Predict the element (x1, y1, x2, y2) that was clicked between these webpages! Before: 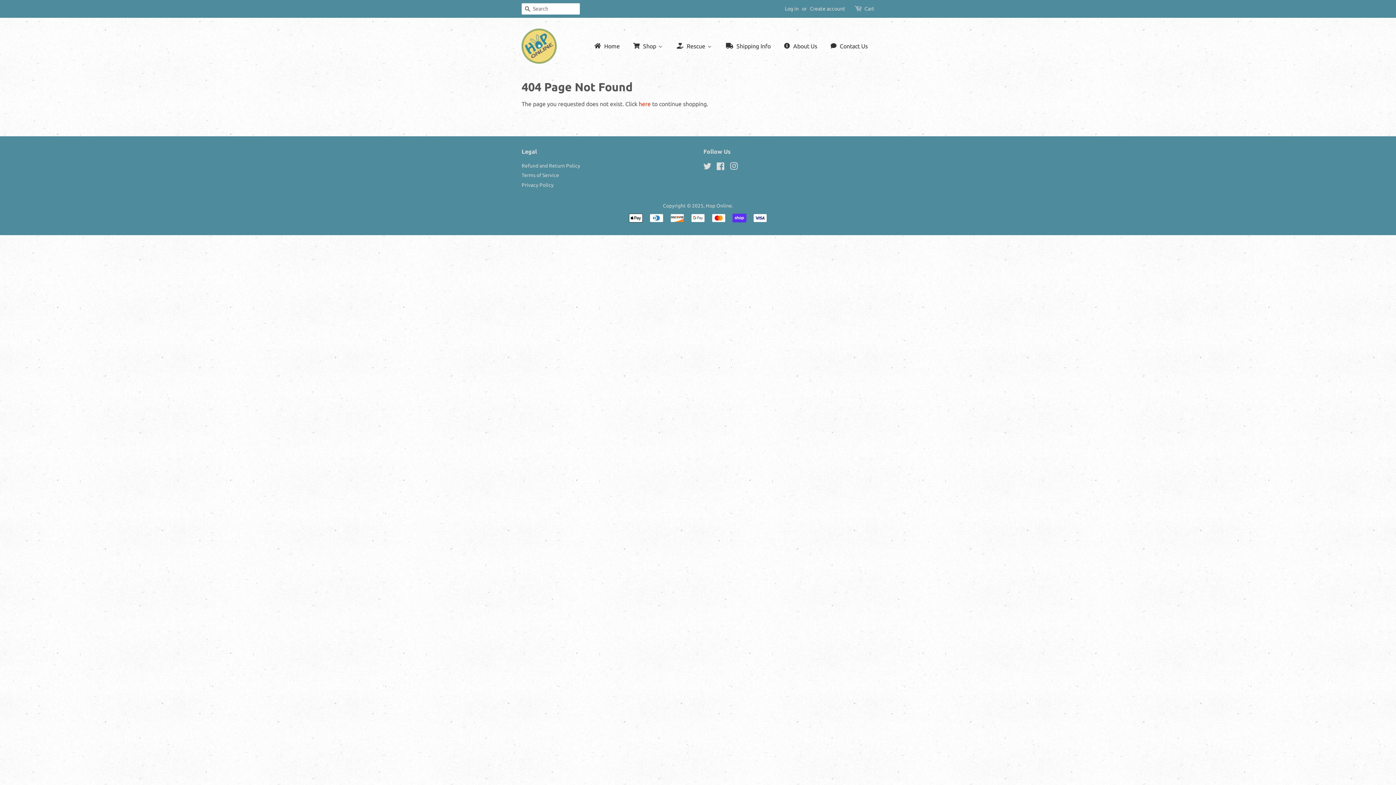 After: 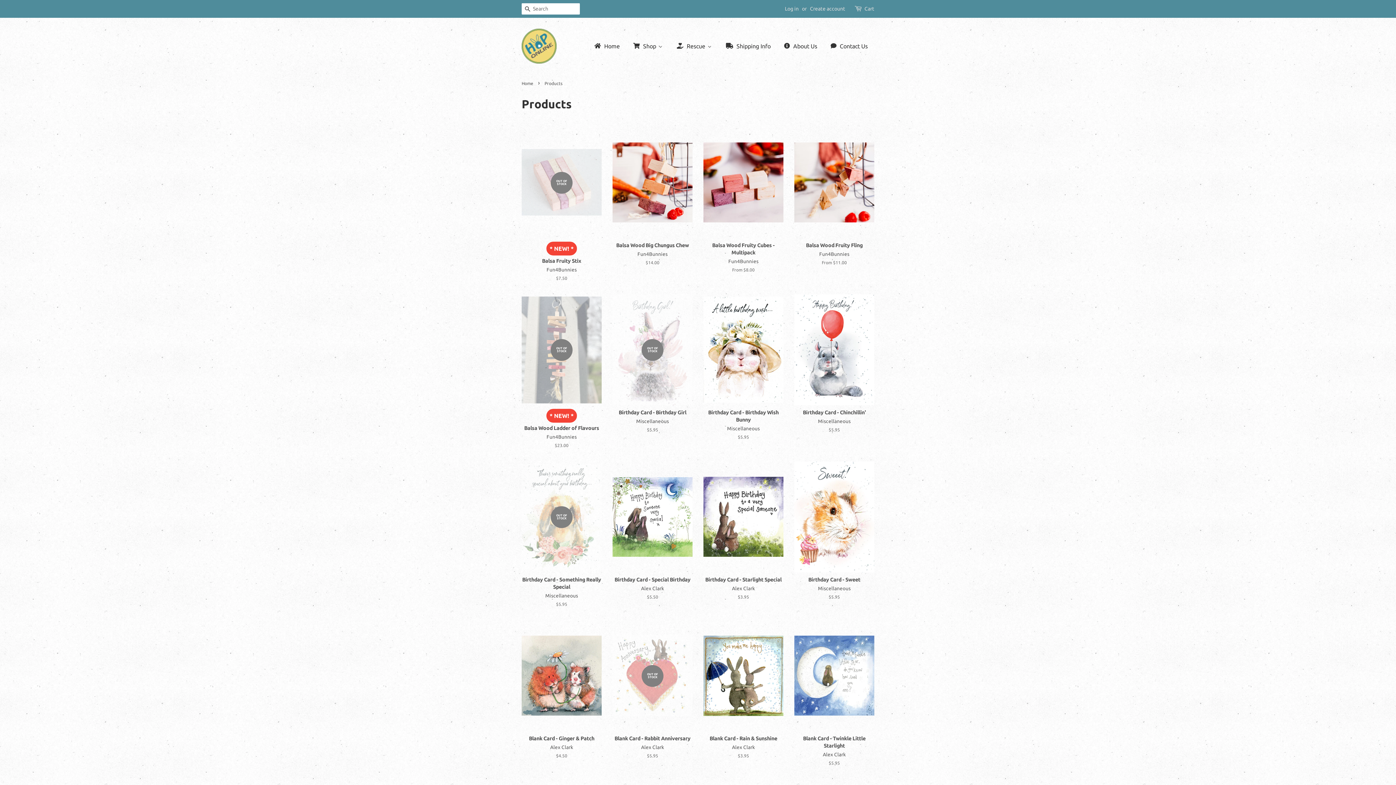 Action: bbox: (638, 100, 650, 107) label: here